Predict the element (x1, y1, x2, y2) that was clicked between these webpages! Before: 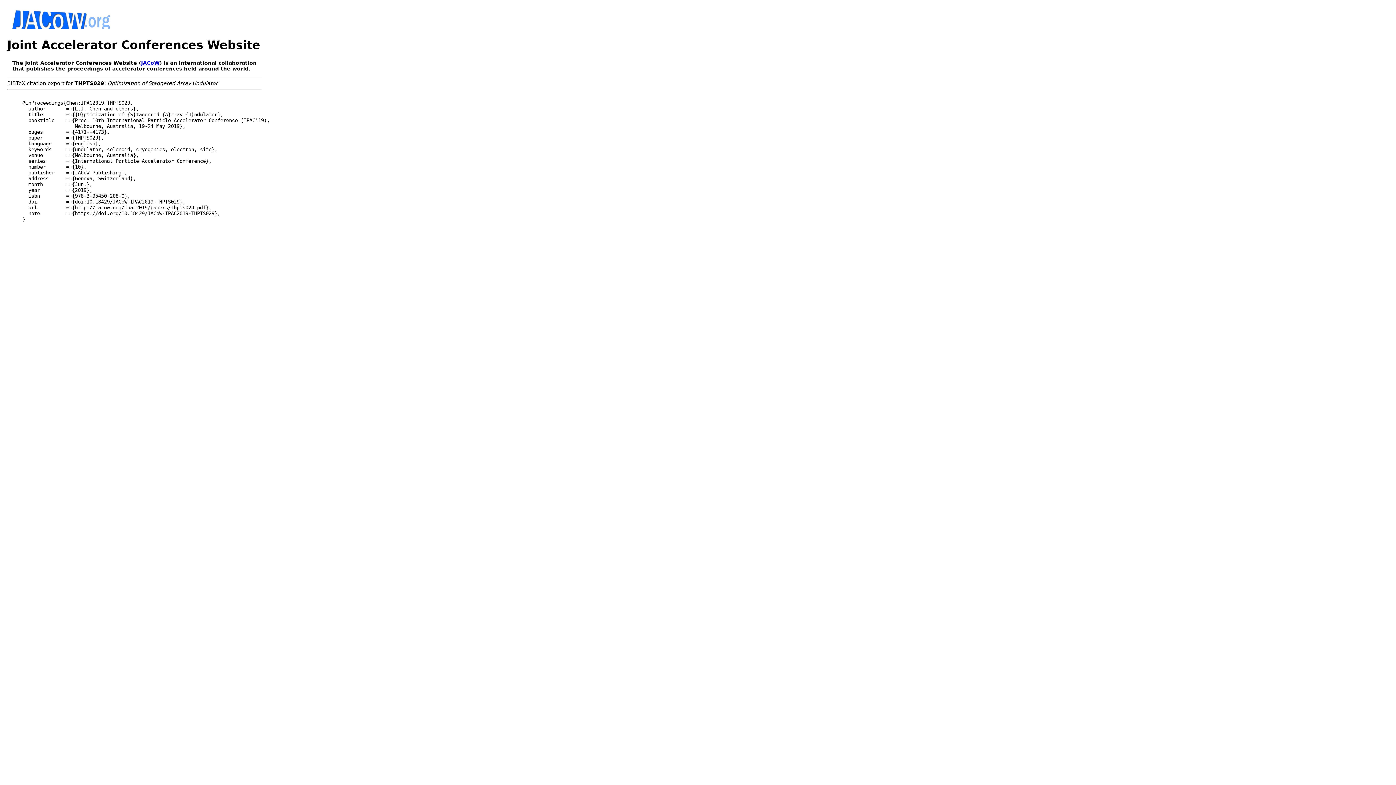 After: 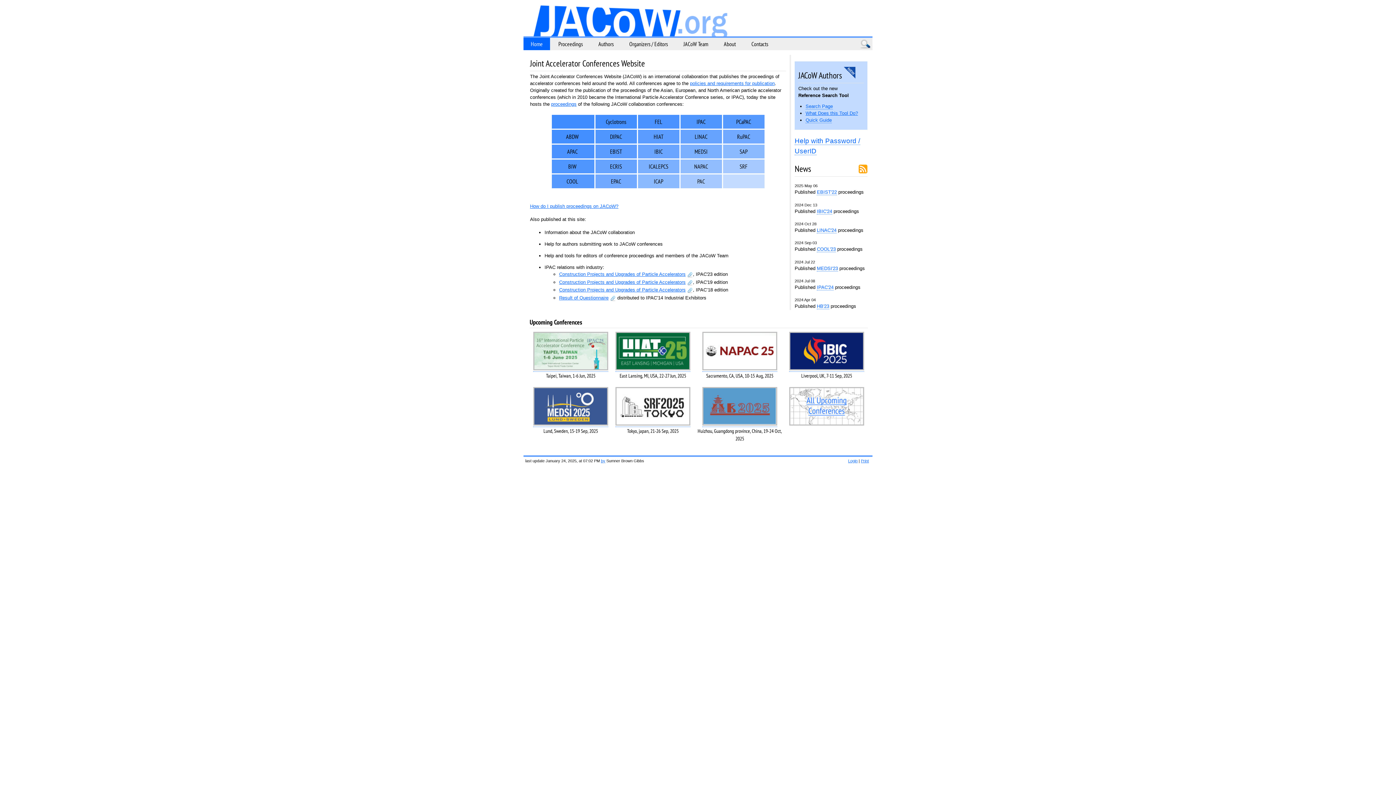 Action: bbox: (7, 23, 181, 30)